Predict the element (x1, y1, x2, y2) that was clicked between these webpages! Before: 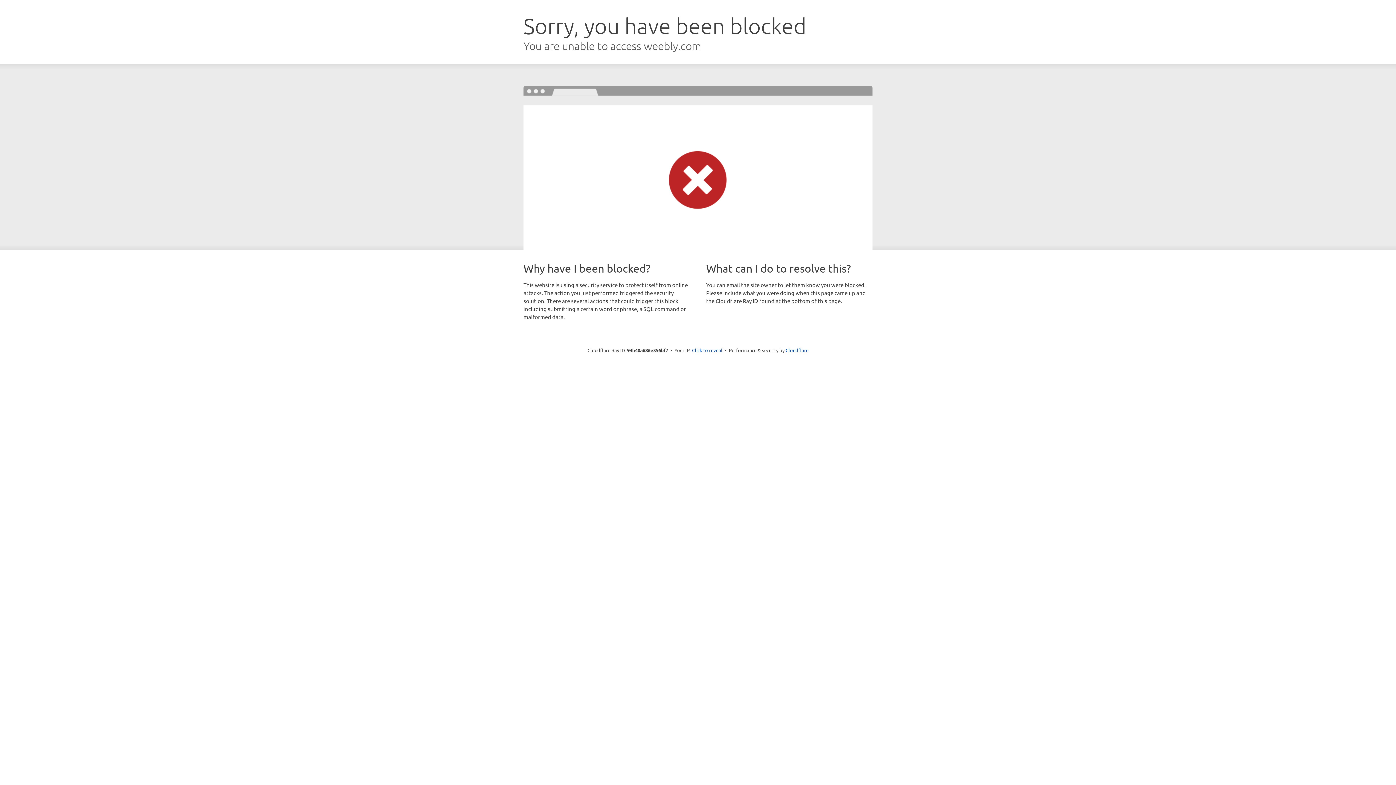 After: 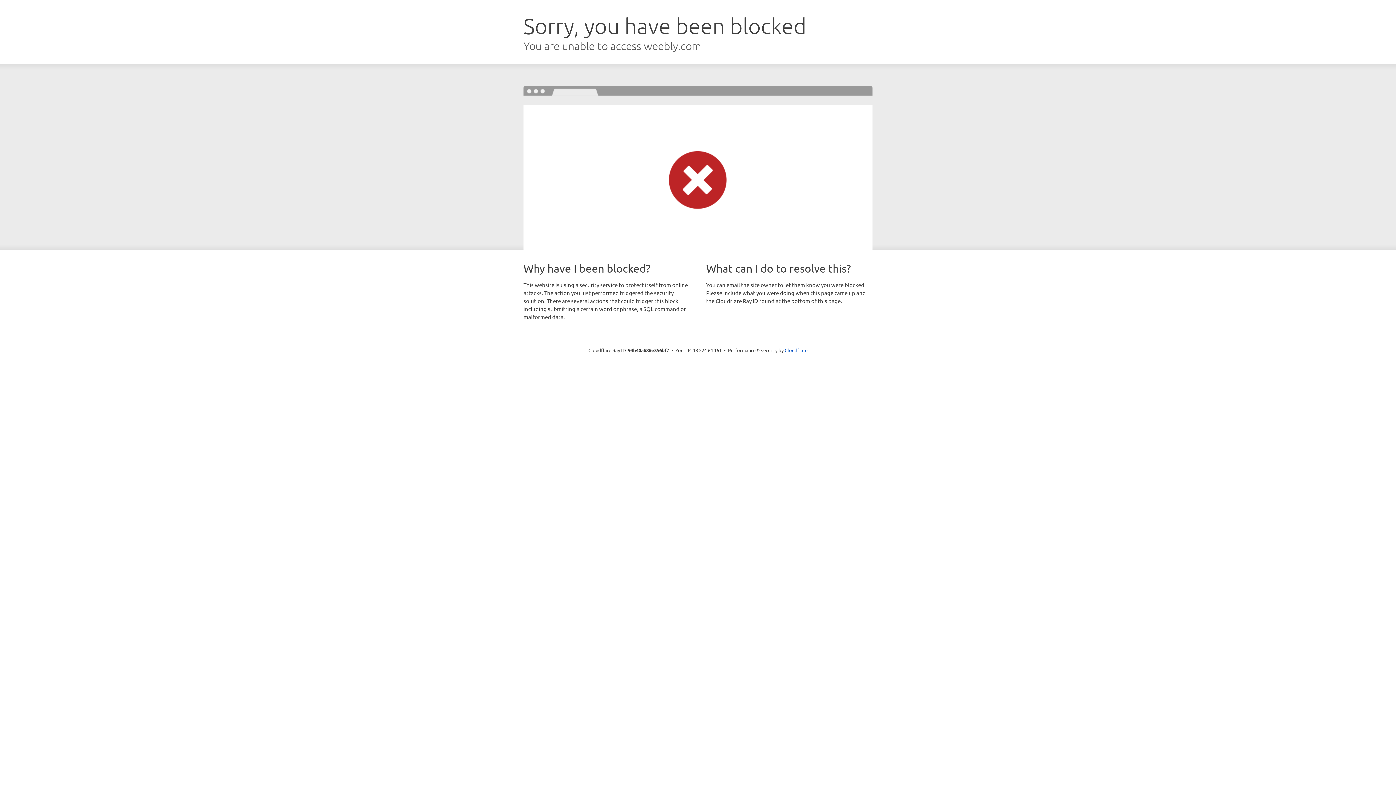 Action: bbox: (692, 346, 722, 353) label: Click to reveal